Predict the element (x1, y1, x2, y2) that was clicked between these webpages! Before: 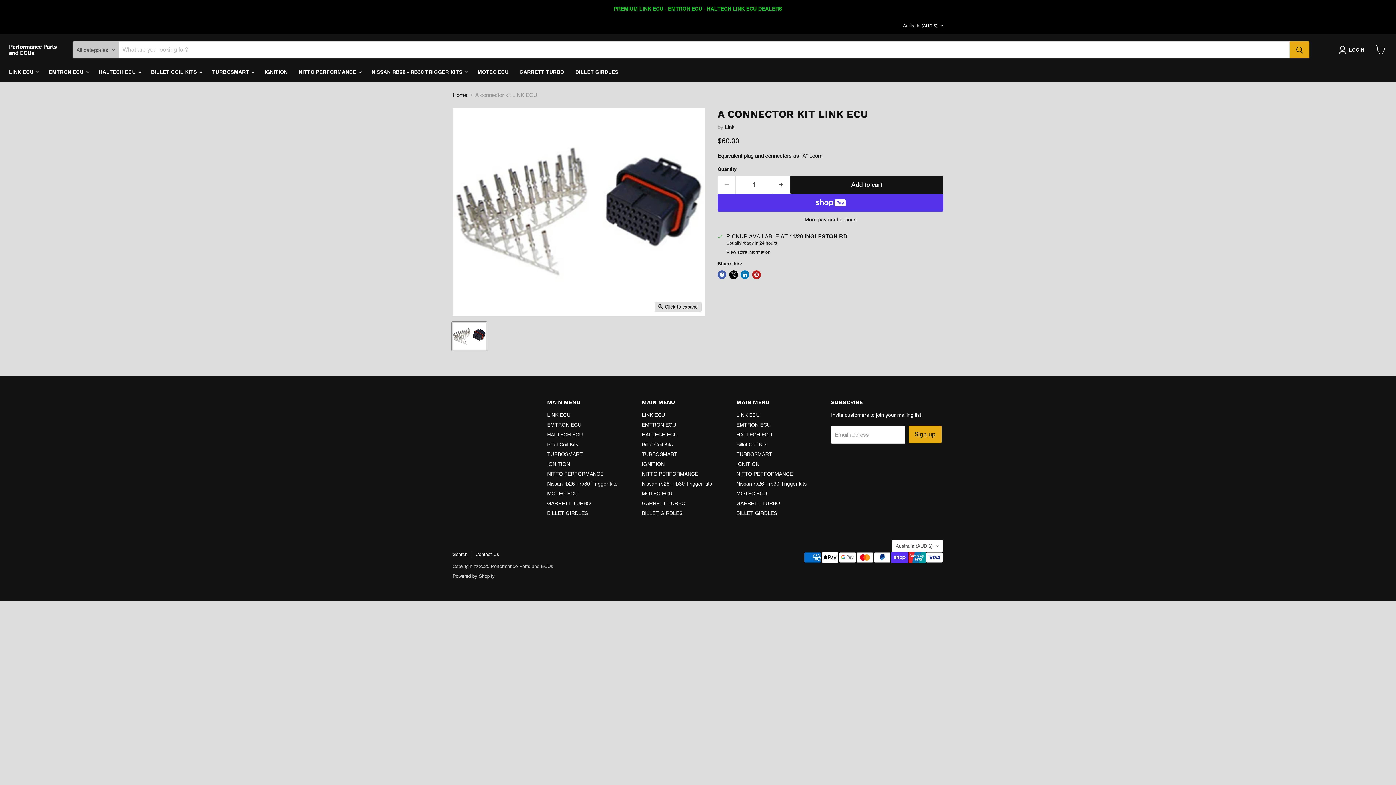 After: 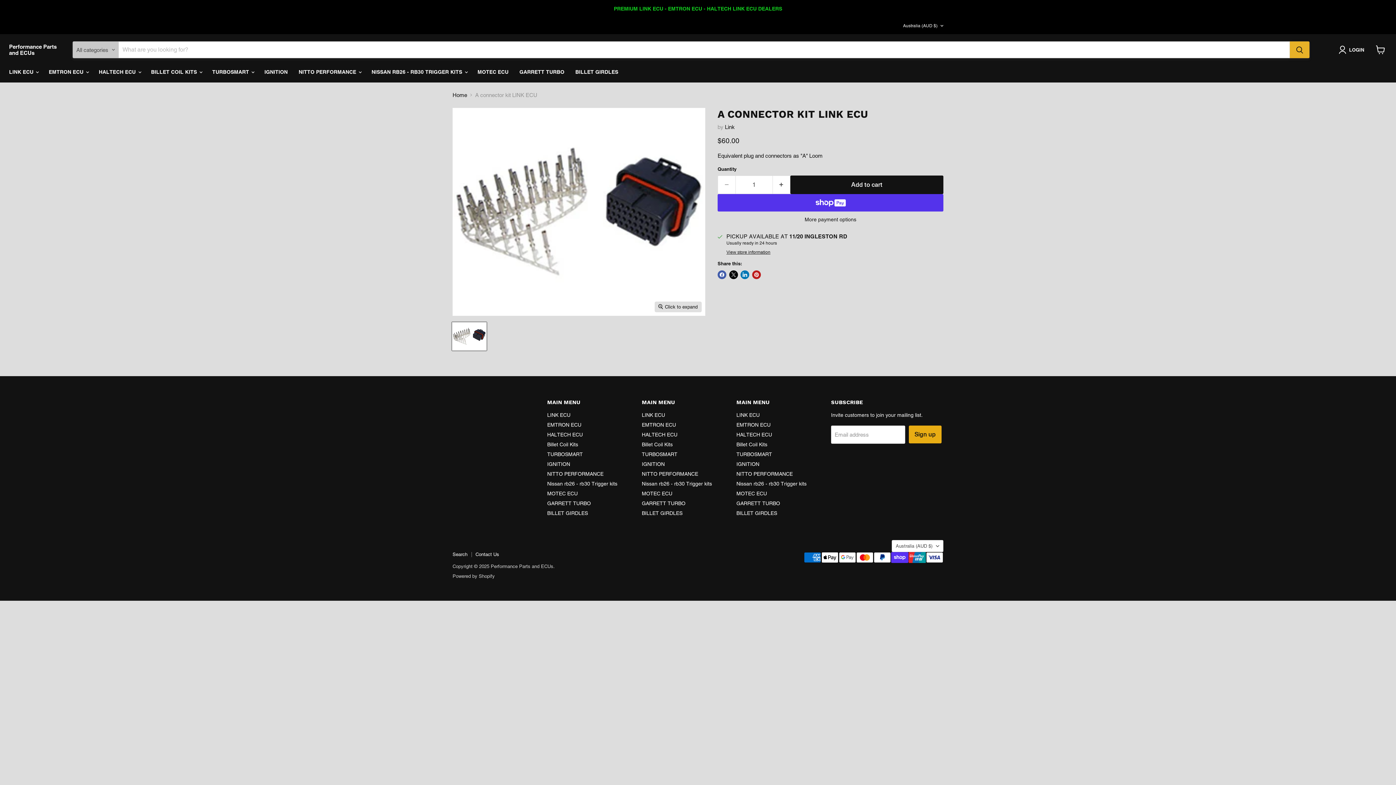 Action: label: Search bbox: (1290, 41, 1309, 58)